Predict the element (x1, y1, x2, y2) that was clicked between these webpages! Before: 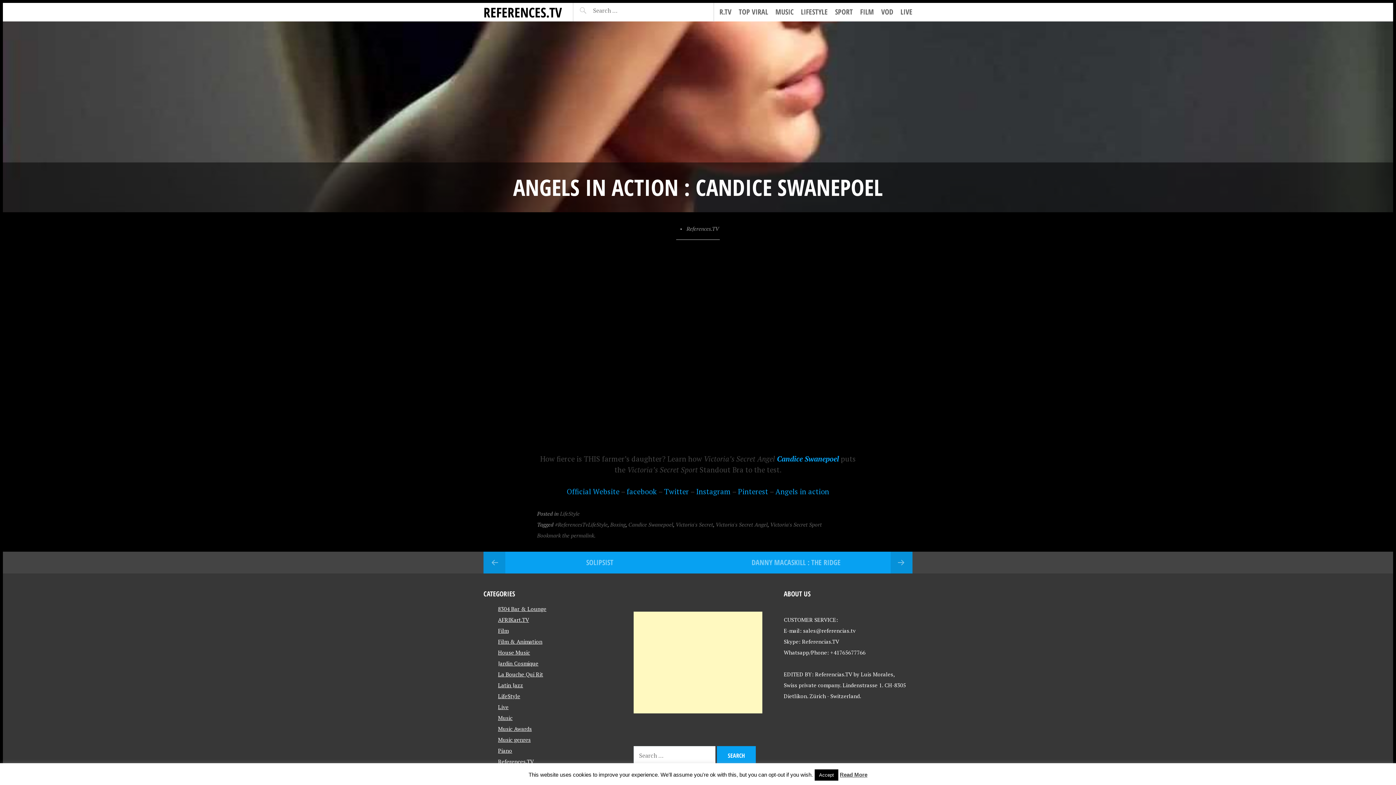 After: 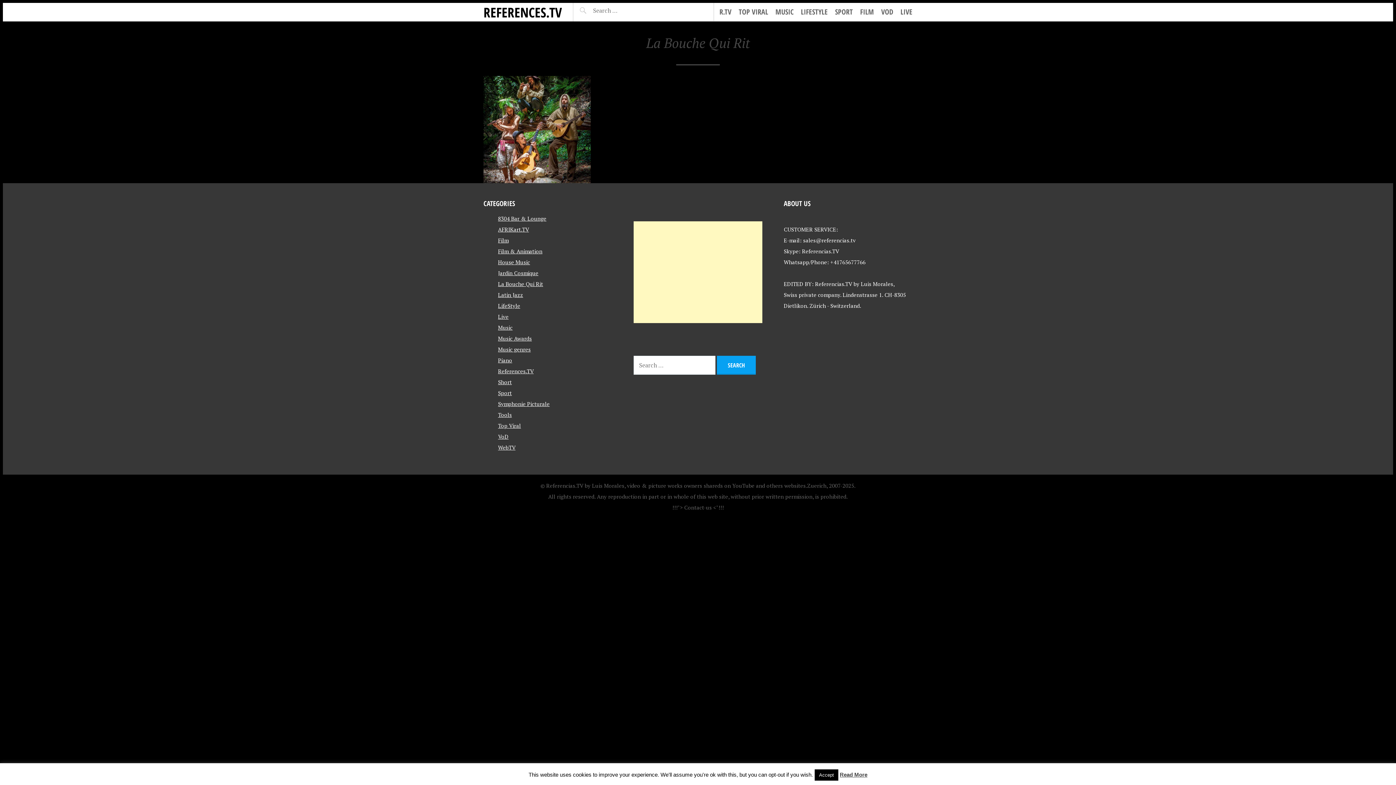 Action: label: La Bouche Qui Rit bbox: (498, 670, 543, 678)